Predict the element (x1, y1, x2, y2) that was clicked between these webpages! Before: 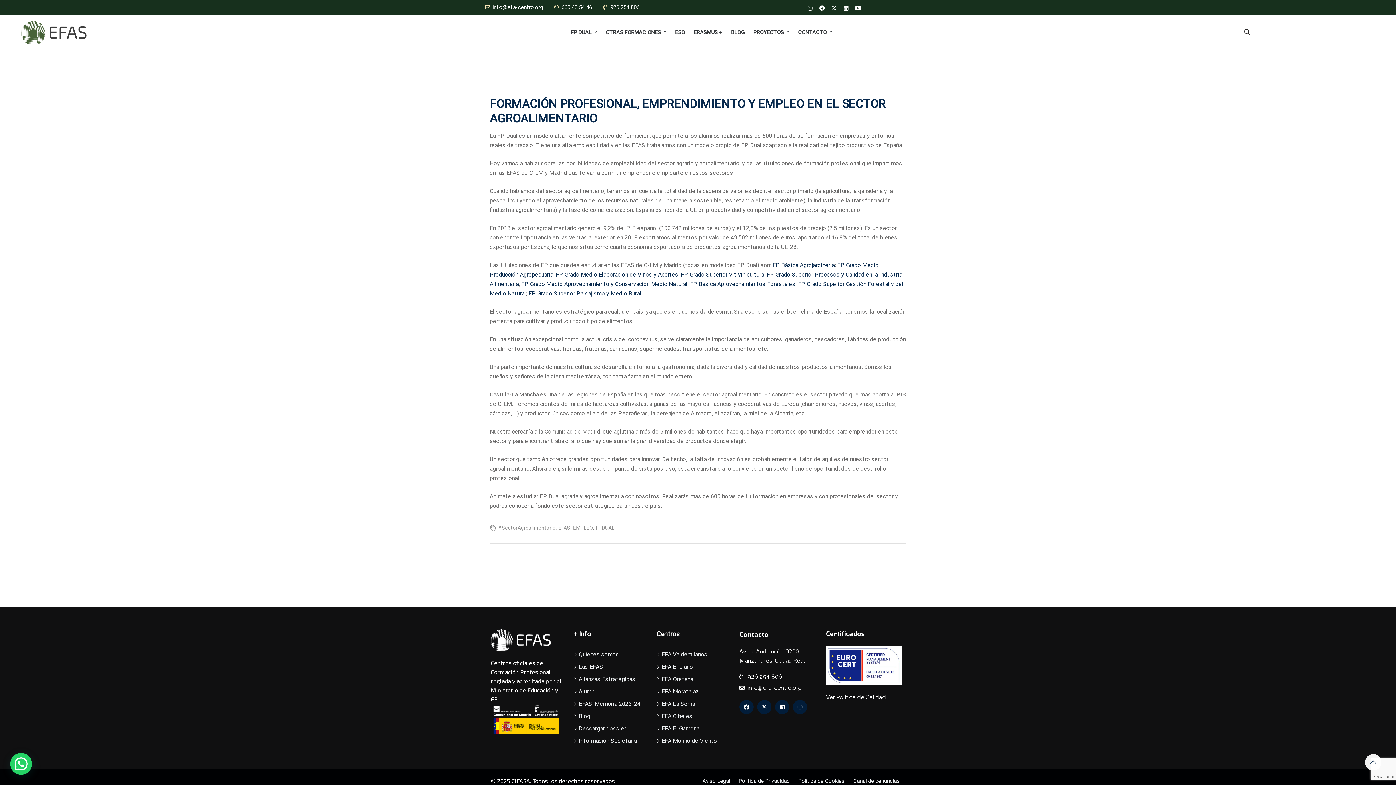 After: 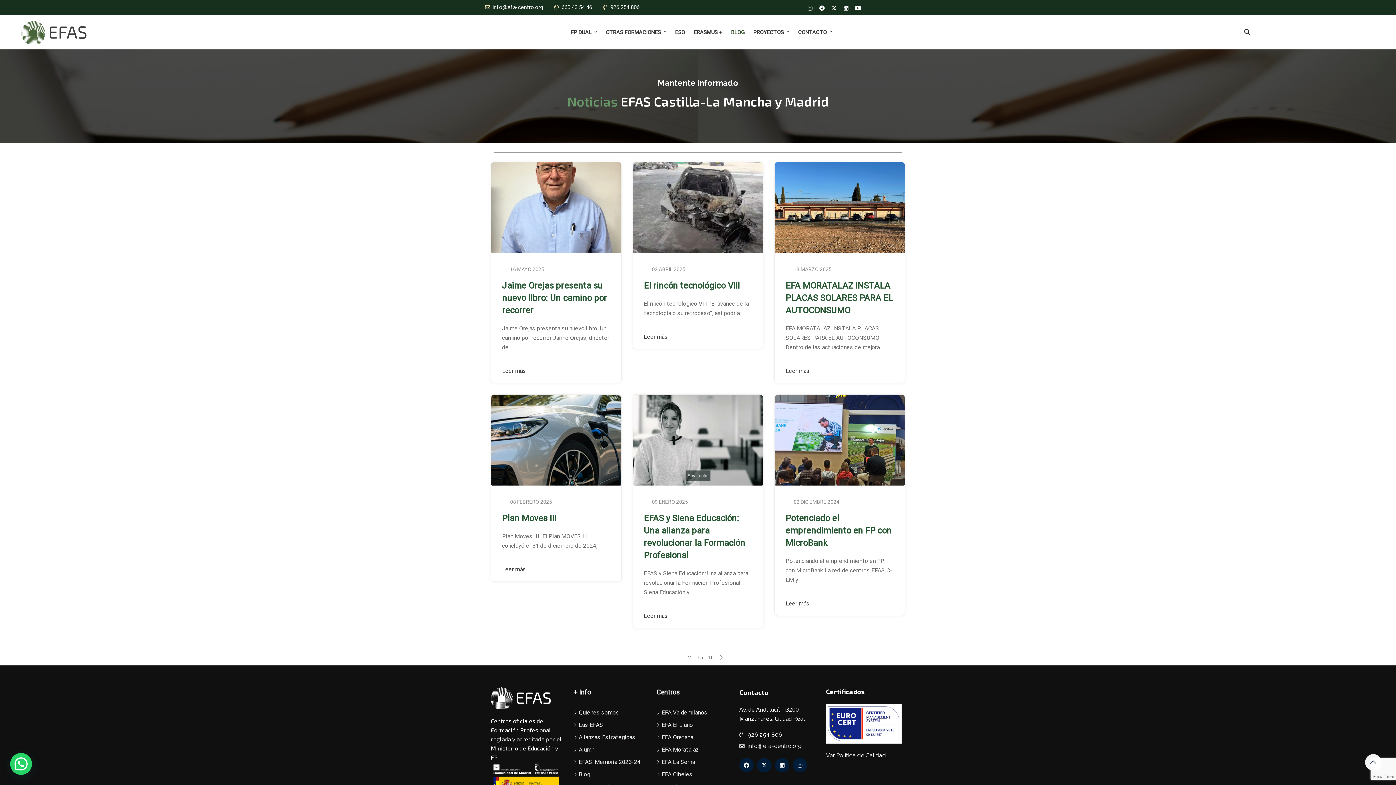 Action: bbox: (578, 713, 590, 720) label: Blog